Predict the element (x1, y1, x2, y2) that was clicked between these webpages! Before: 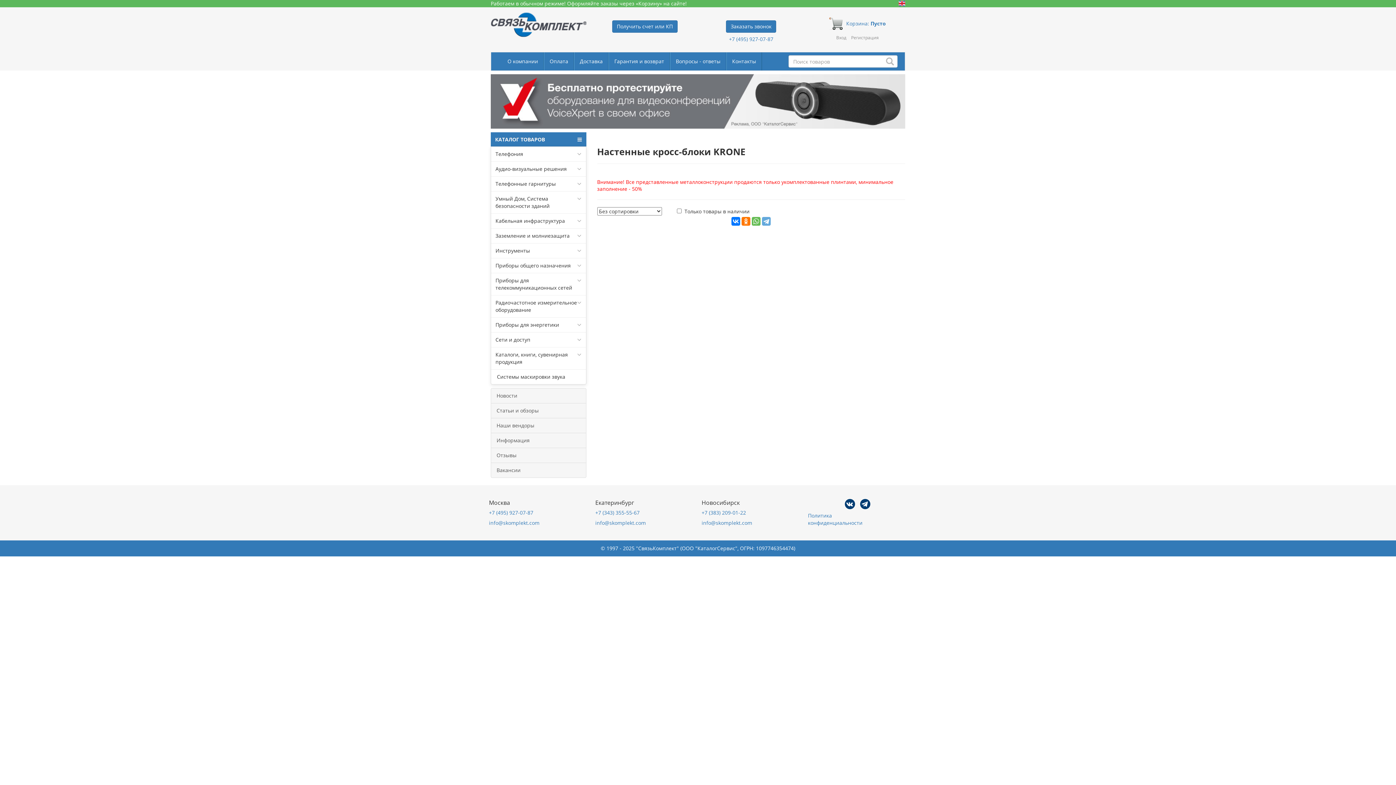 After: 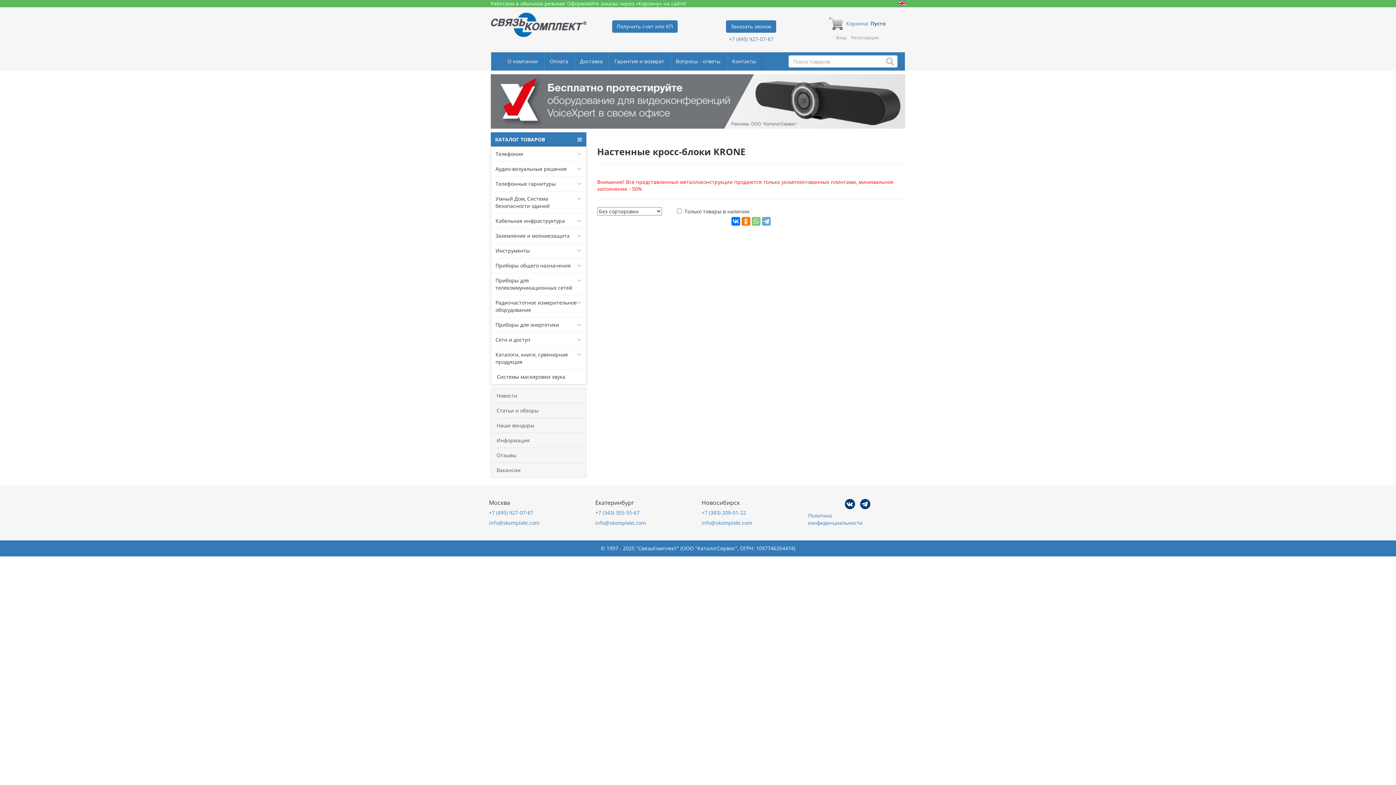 Action: bbox: (752, 217, 760, 225)